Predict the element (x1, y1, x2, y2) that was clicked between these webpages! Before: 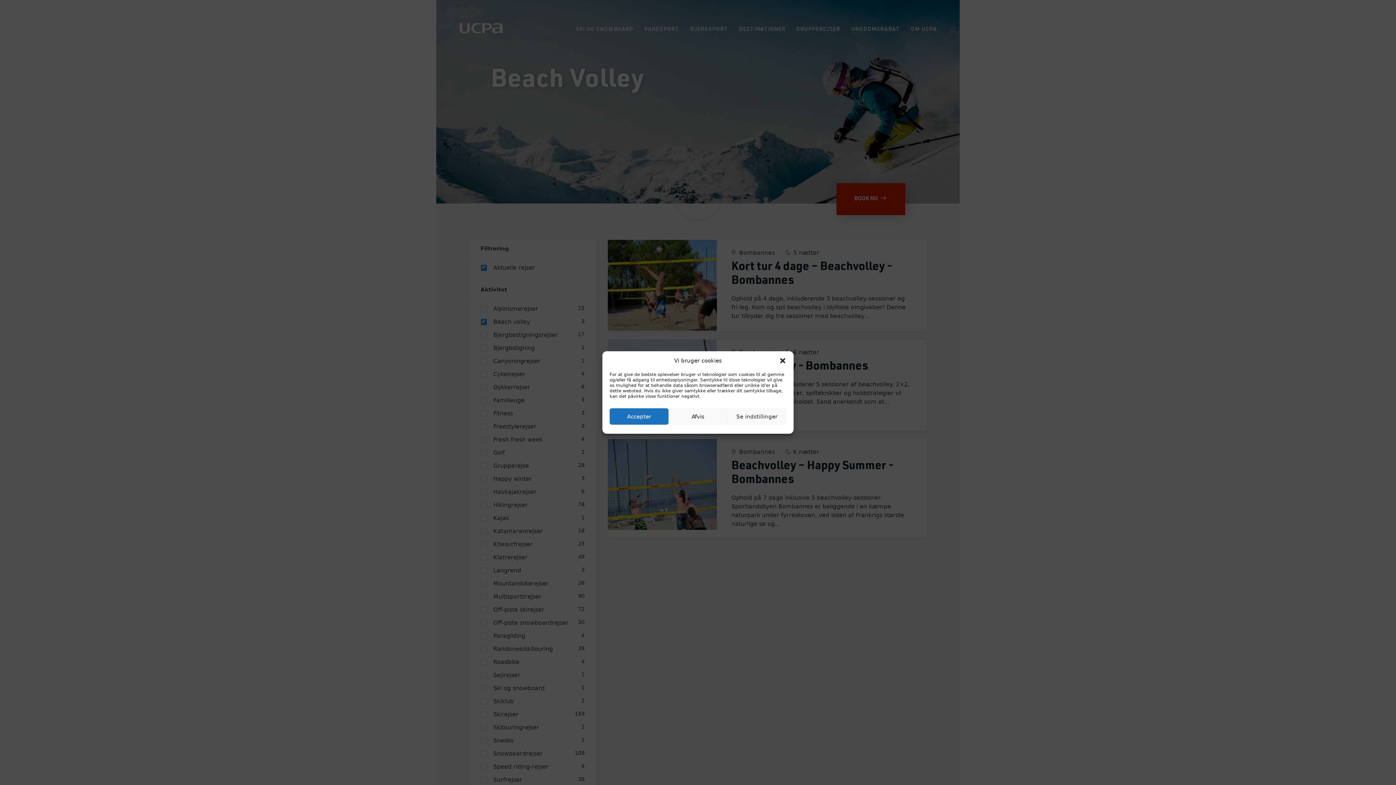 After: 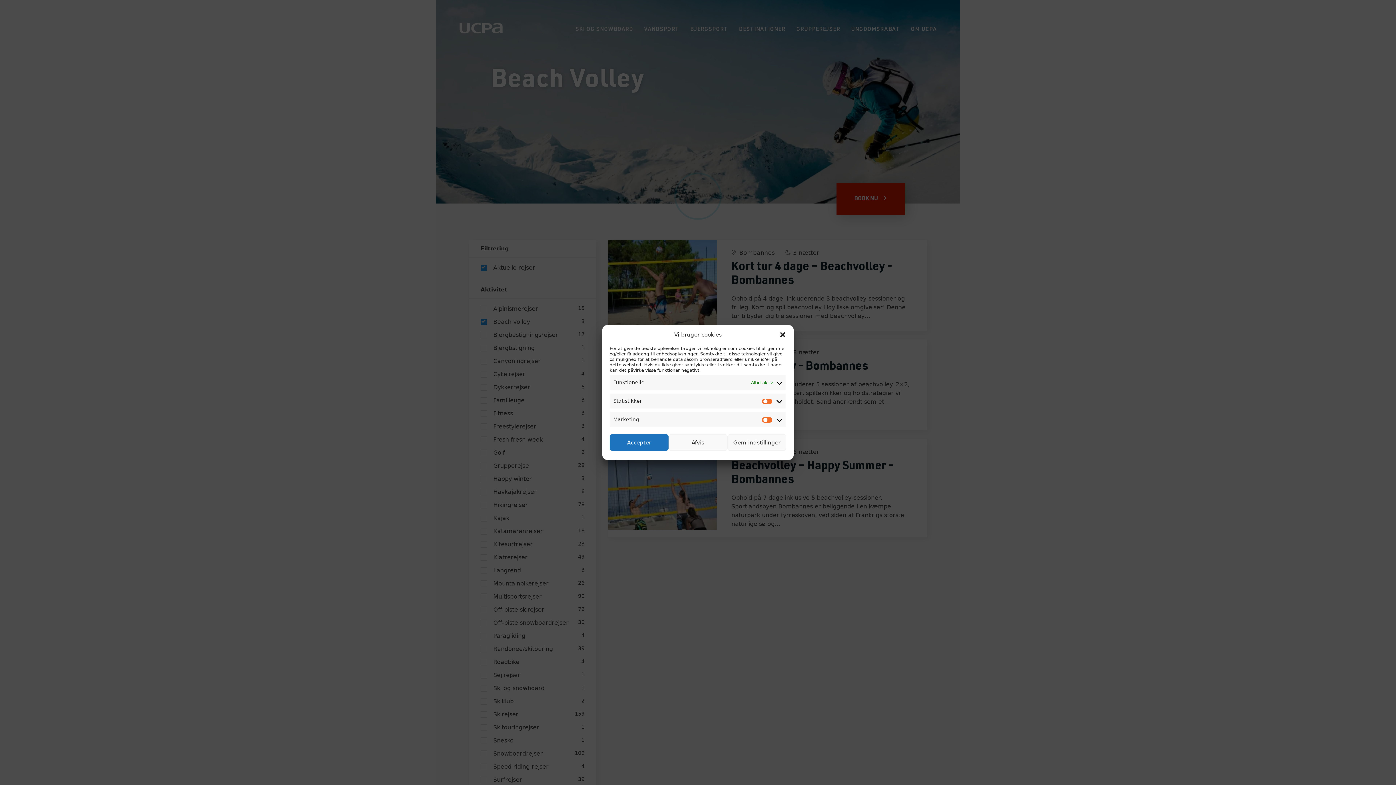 Action: bbox: (727, 408, 786, 424) label: Se indstillinger